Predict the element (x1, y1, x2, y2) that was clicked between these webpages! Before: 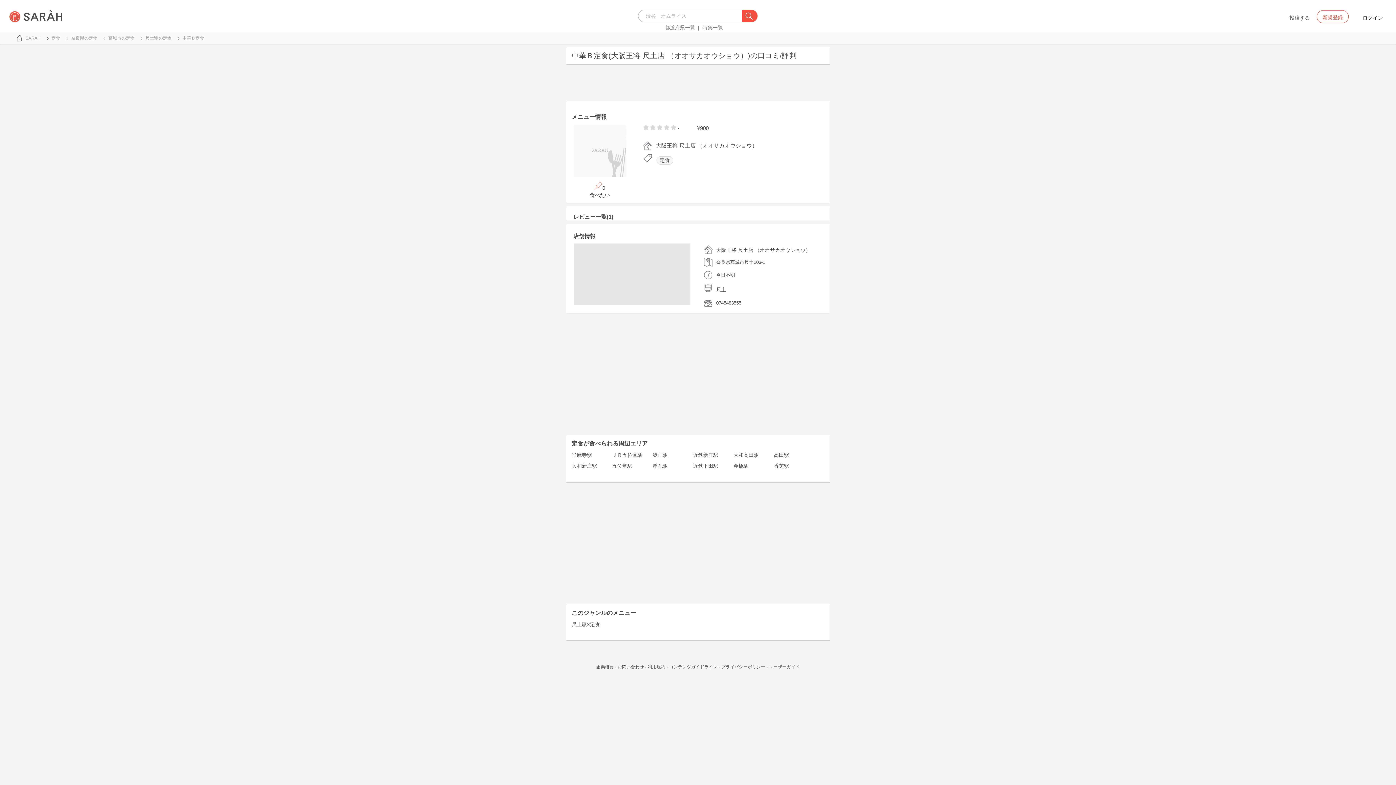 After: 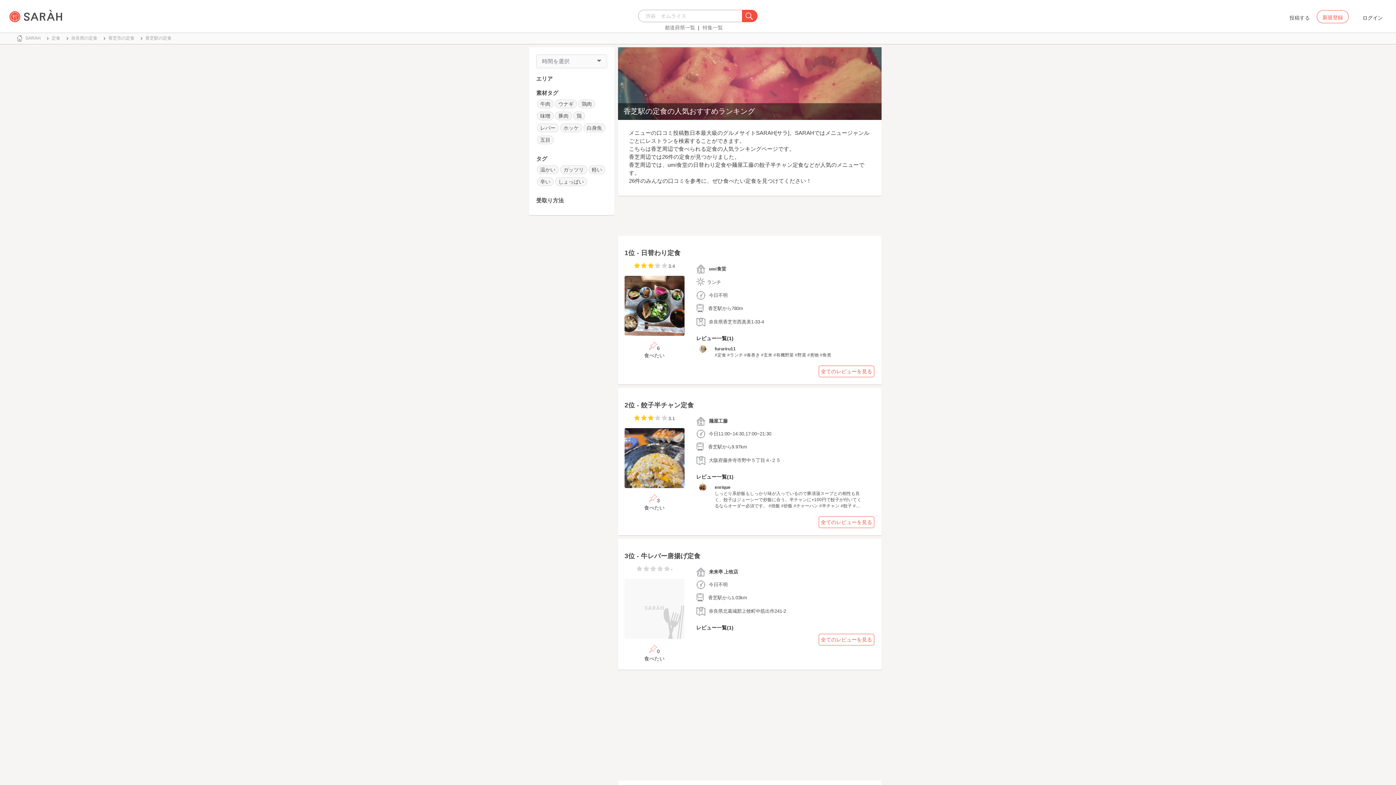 Action: label: 香芝駅 bbox: (773, 463, 789, 469)